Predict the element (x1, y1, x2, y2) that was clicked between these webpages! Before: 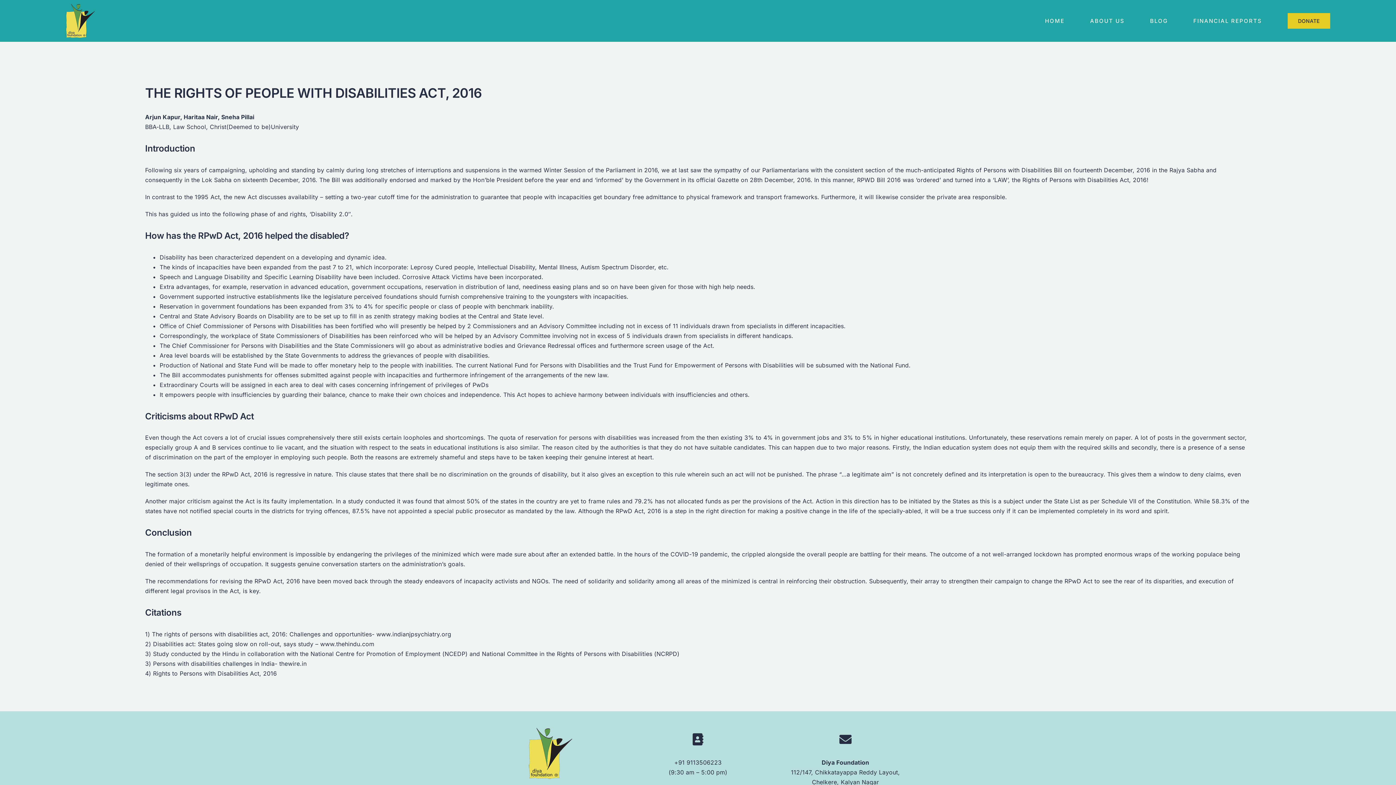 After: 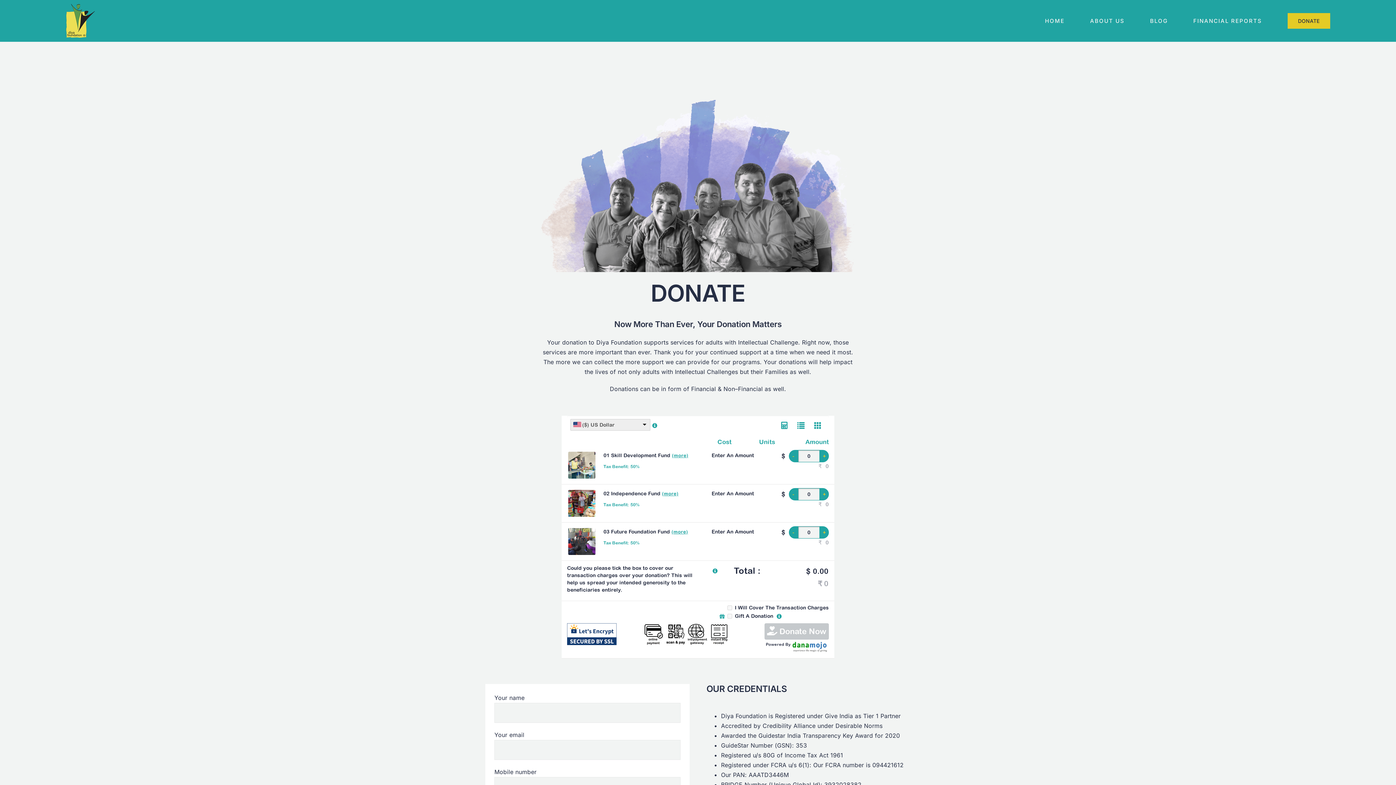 Action: bbox: (1287, 0, 1330, 41) label: DONATE